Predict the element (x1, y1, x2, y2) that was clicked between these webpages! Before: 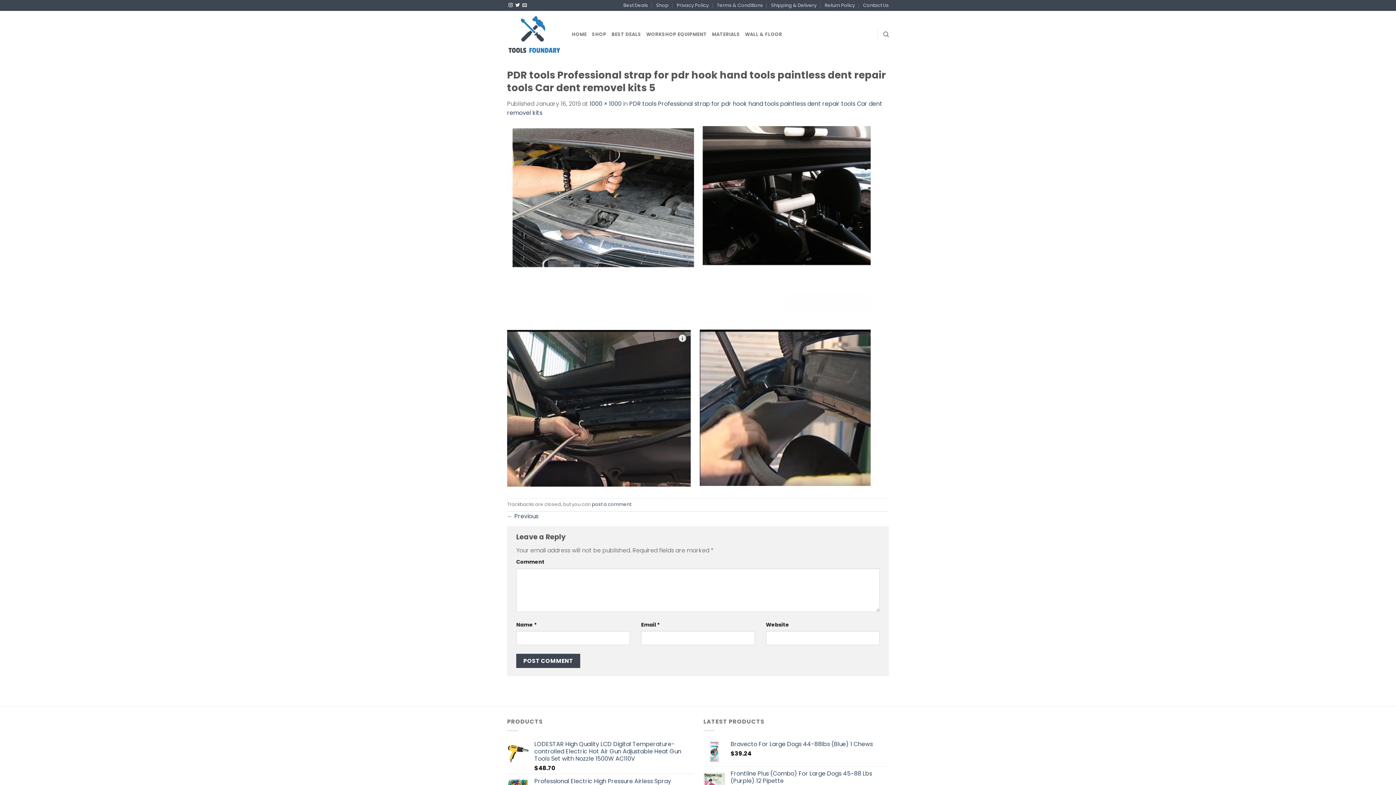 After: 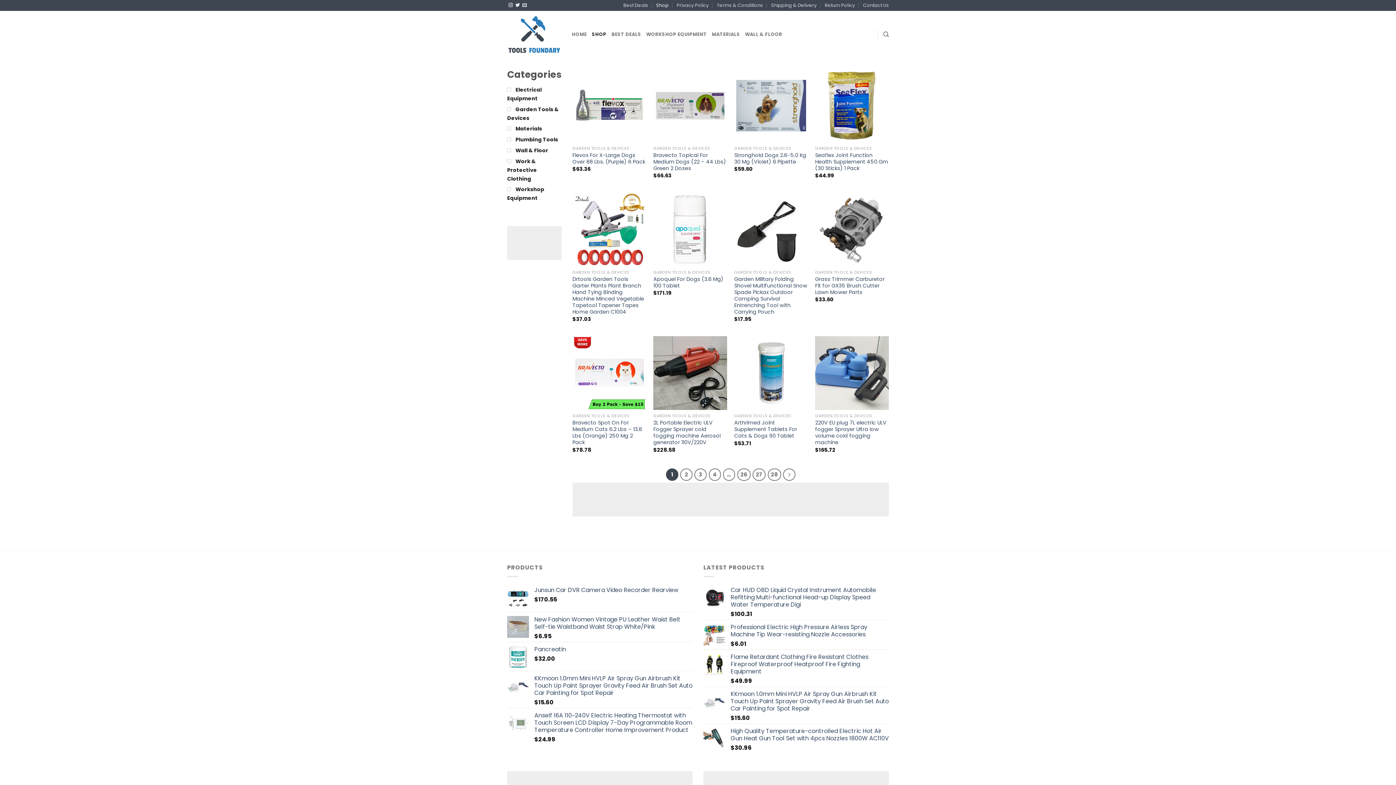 Action: label: Shop bbox: (656, 0, 668, 10)